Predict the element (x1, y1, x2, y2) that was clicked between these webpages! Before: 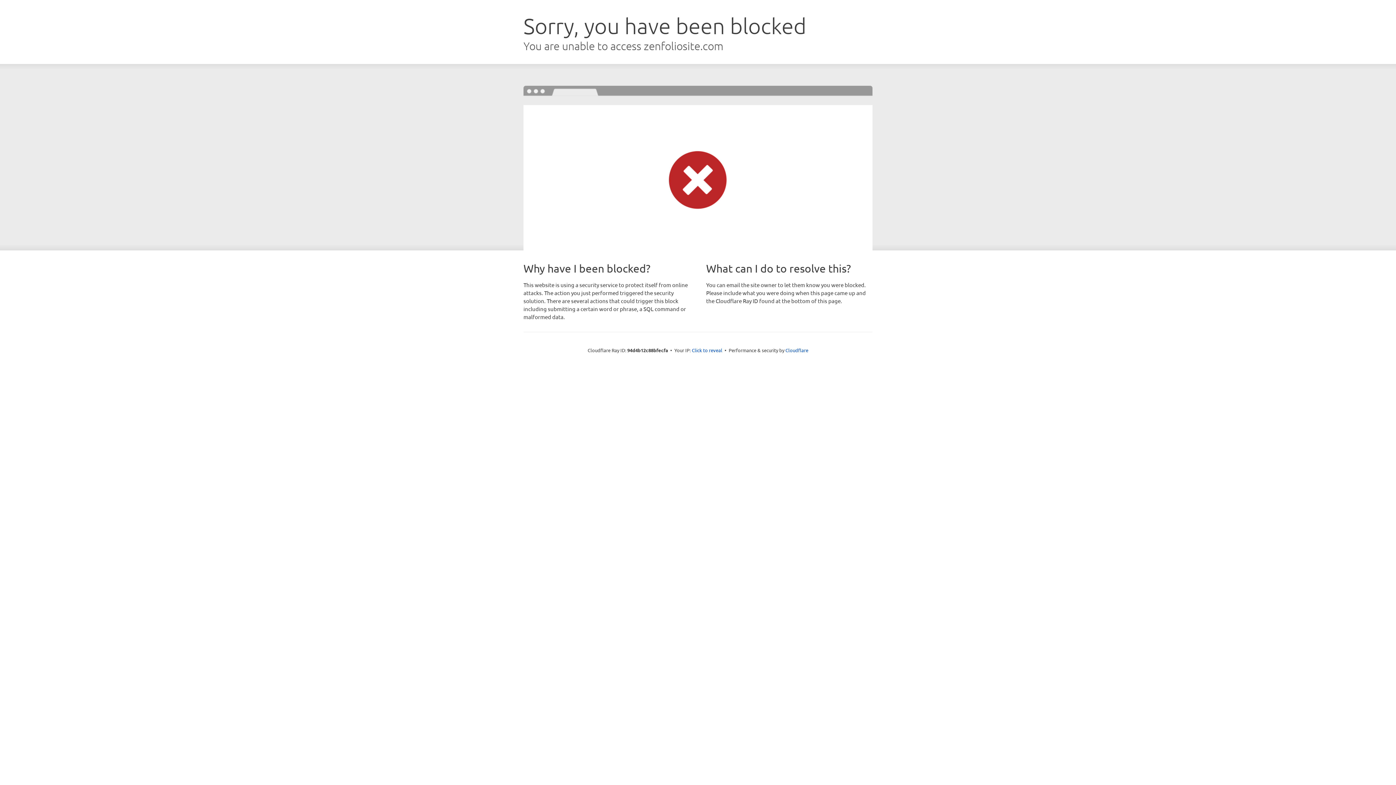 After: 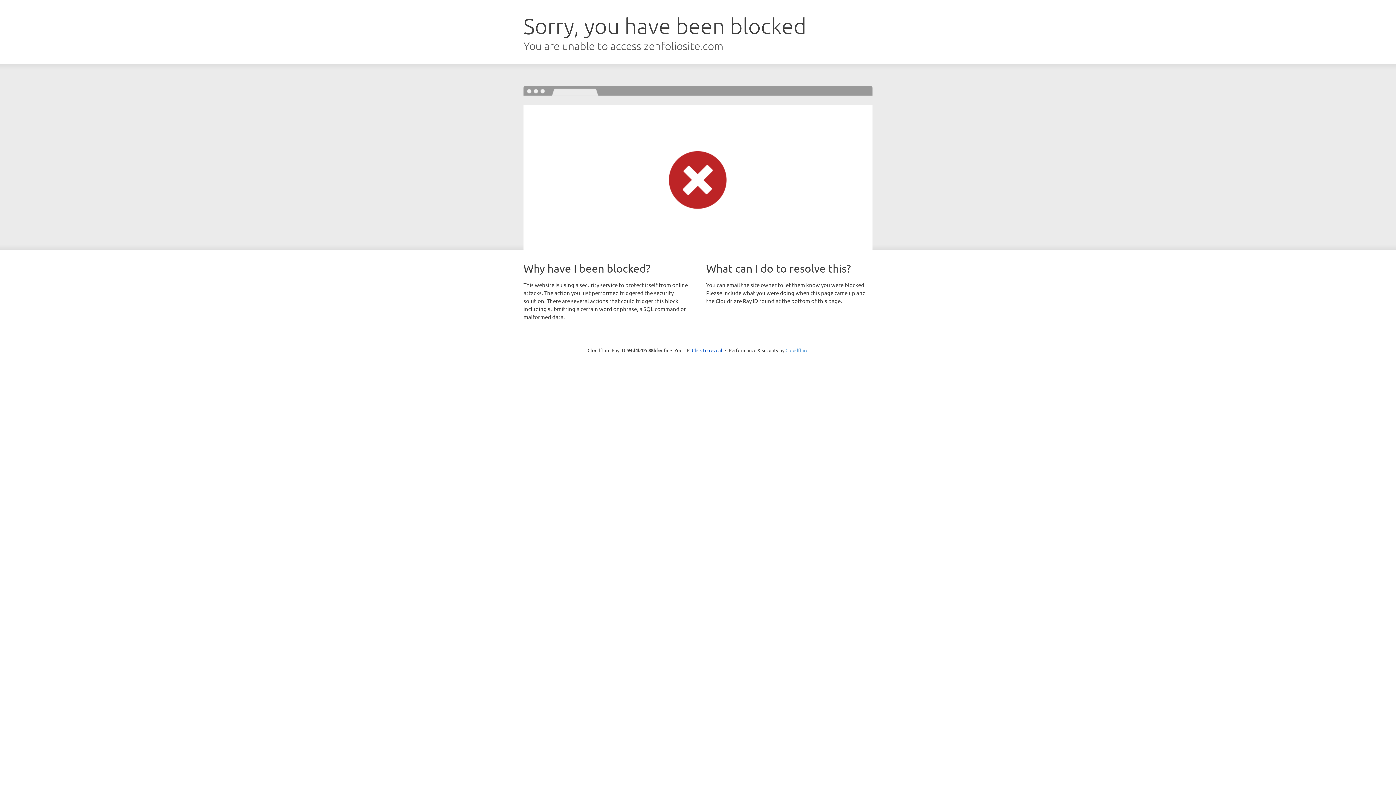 Action: label: Cloudflare bbox: (785, 347, 808, 353)